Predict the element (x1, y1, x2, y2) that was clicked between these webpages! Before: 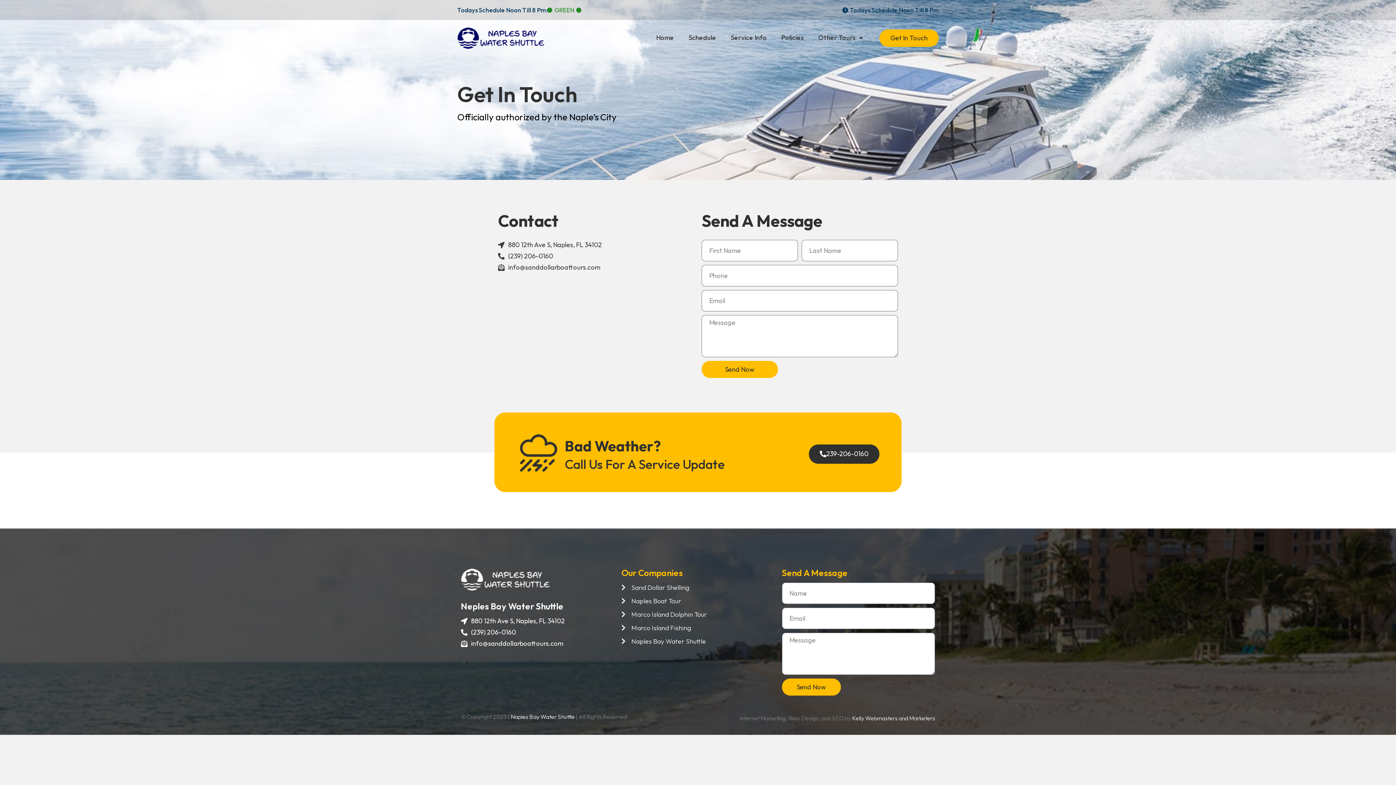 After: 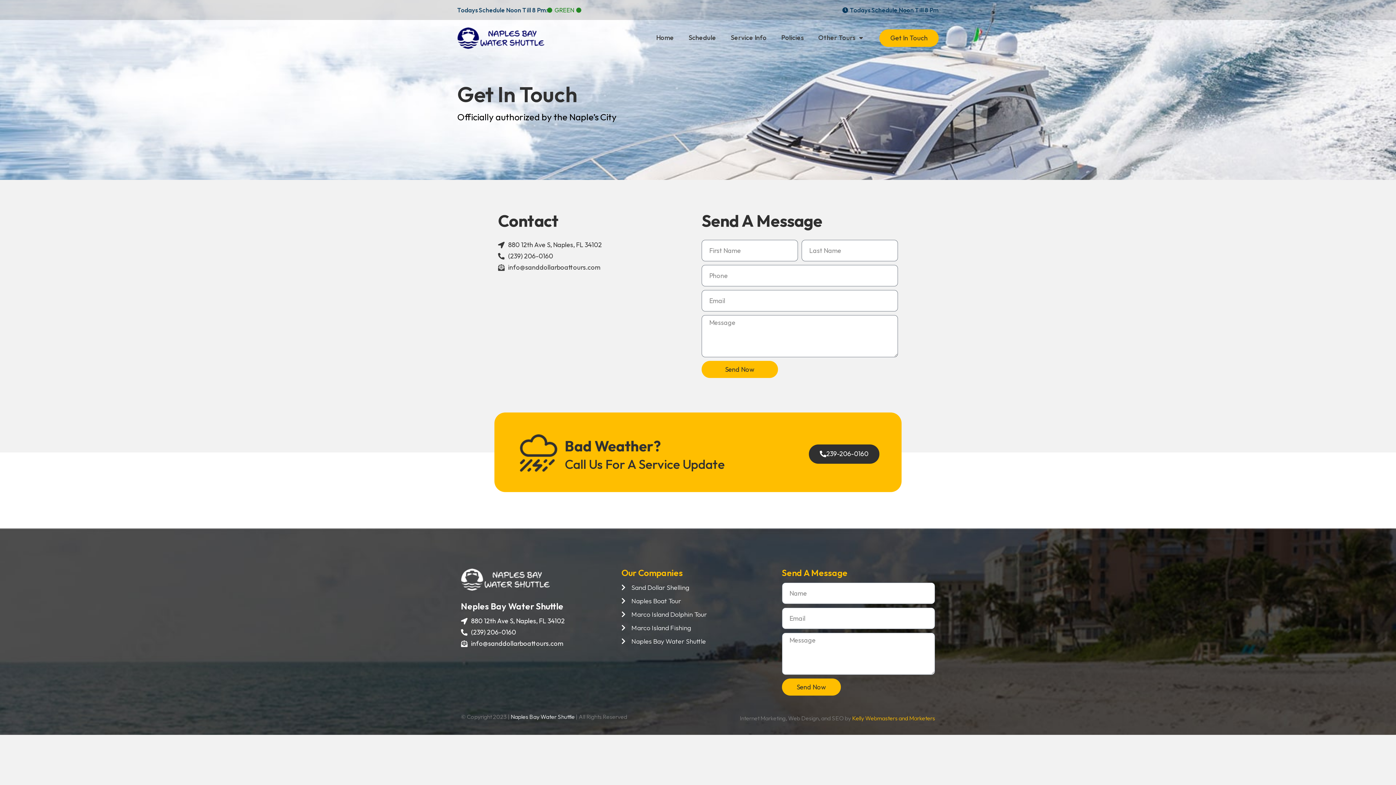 Action: bbox: (852, 714, 935, 722) label: Kelly Webmasters and Marketers